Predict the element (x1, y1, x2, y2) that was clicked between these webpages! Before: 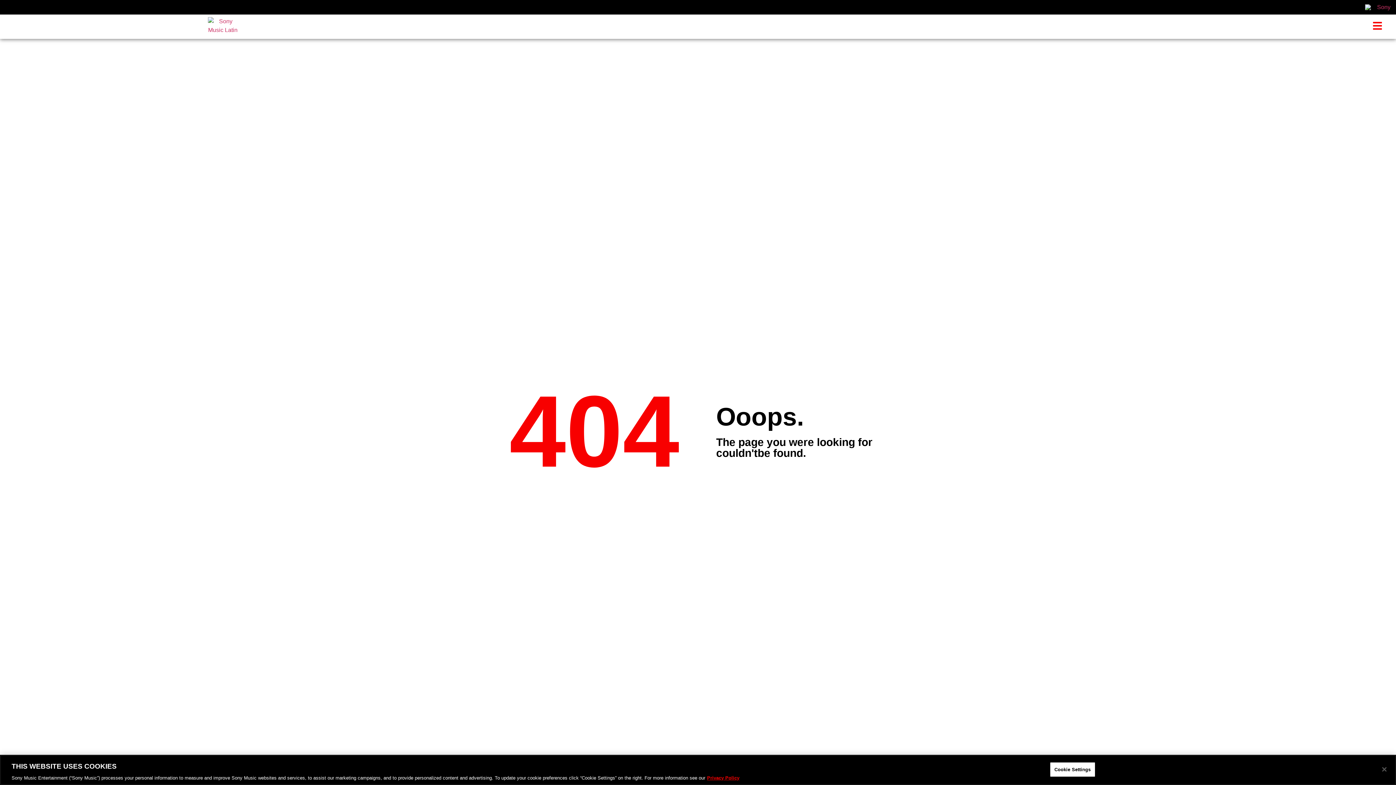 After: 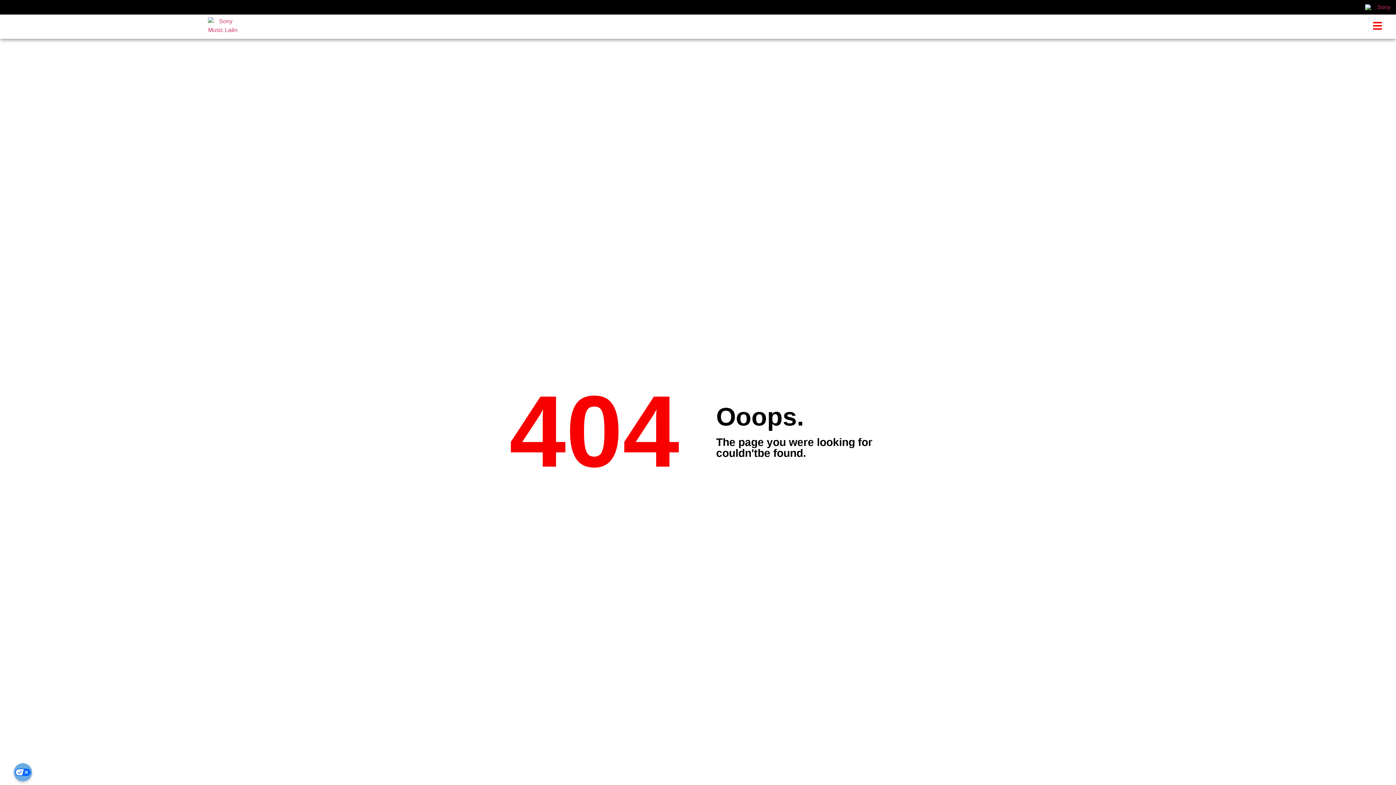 Action: label: Close bbox: (1376, 761, 1392, 777)